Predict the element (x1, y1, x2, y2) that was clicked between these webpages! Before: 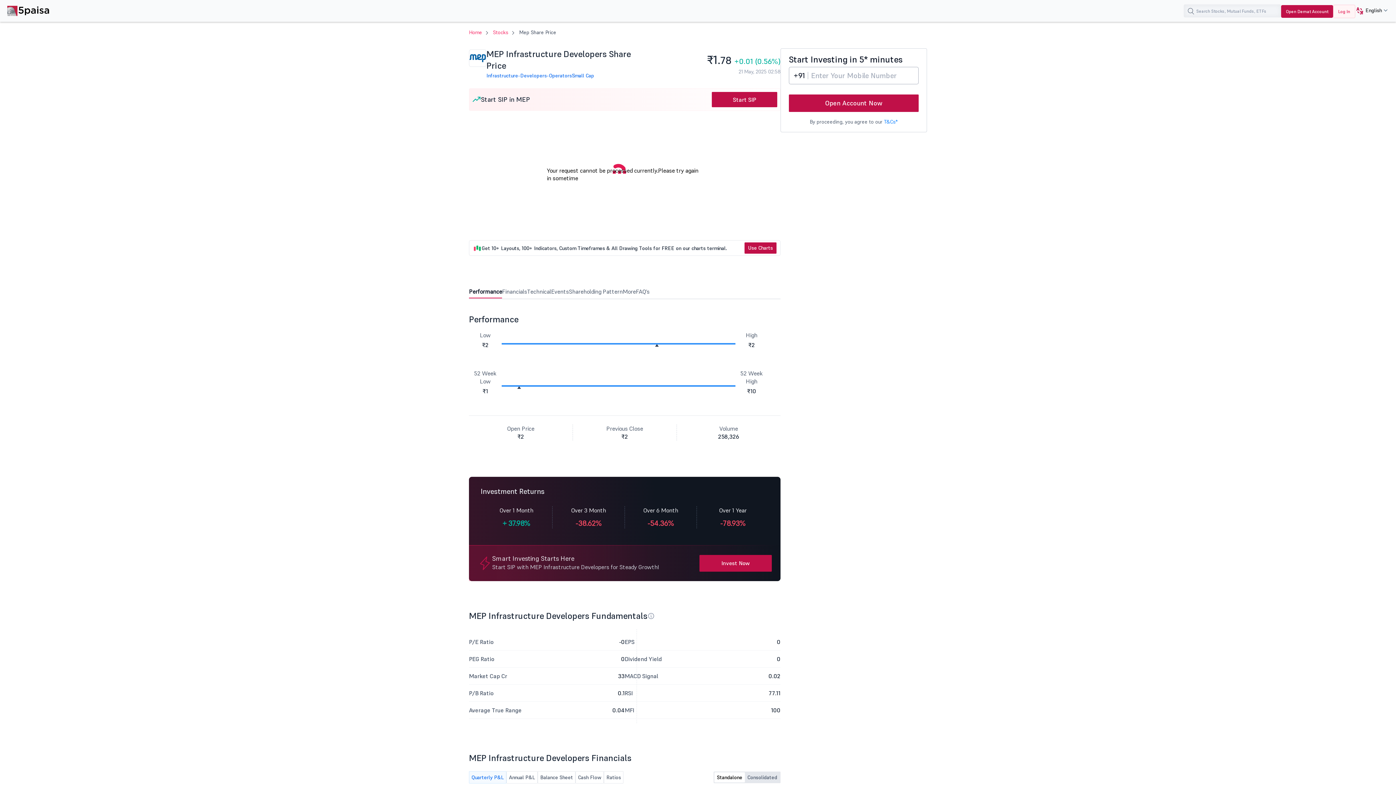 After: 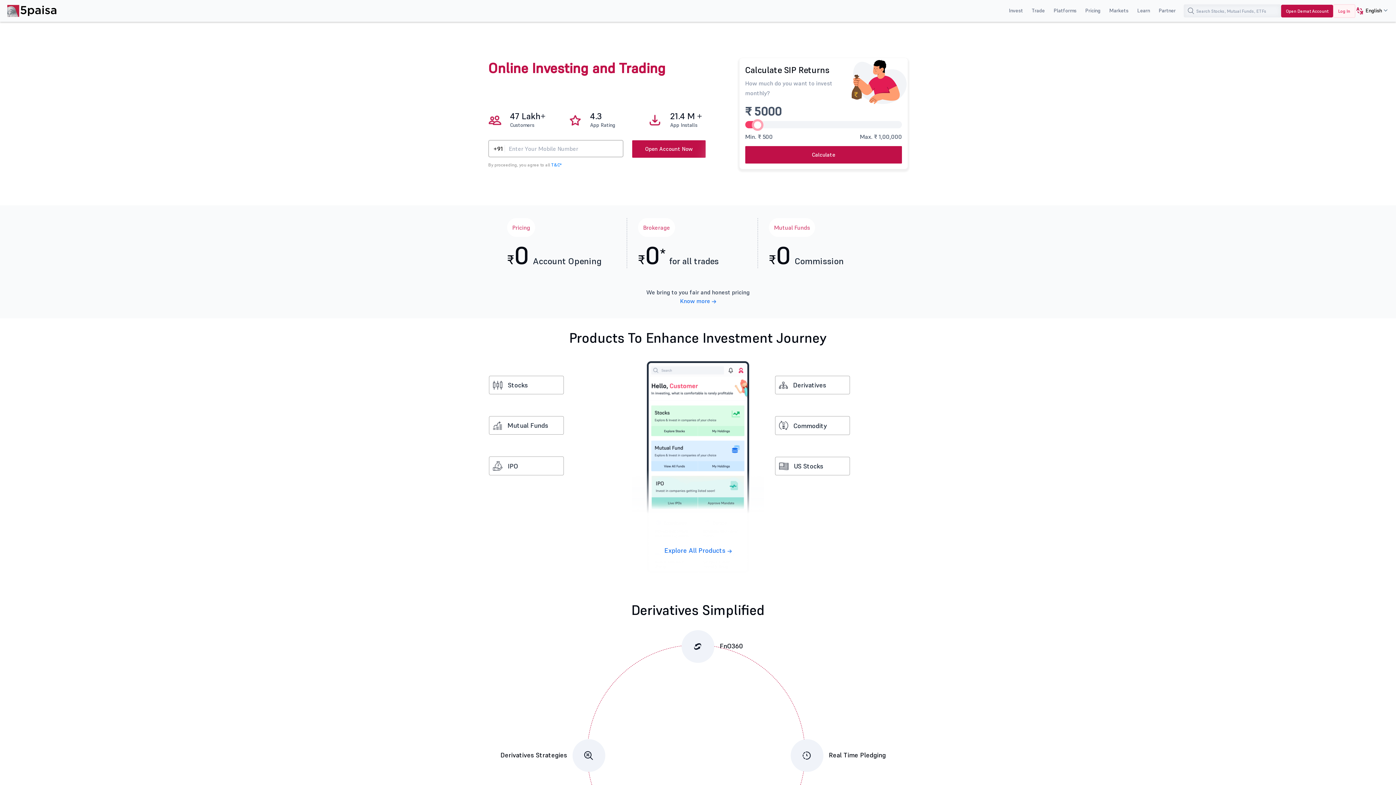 Action: bbox: (7, 5, 49, 16)